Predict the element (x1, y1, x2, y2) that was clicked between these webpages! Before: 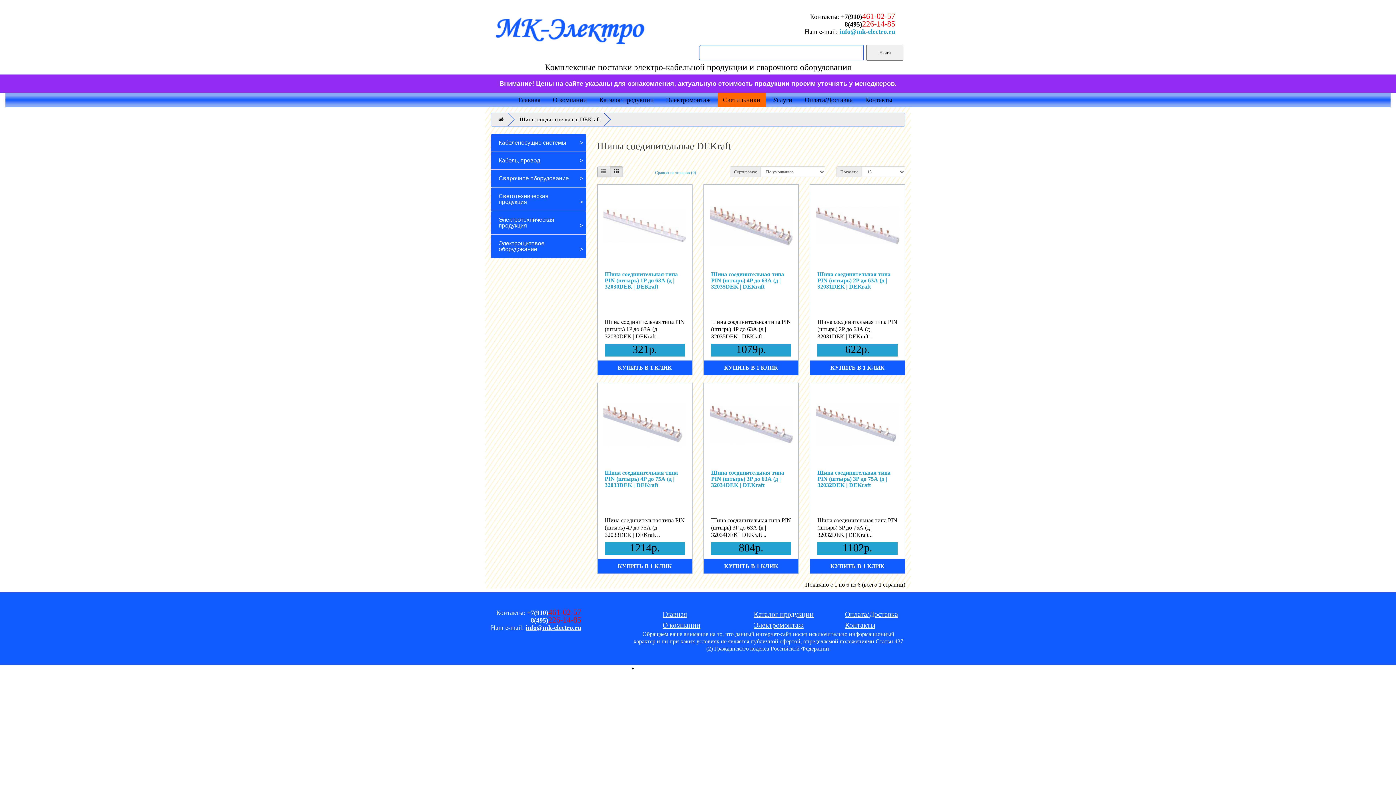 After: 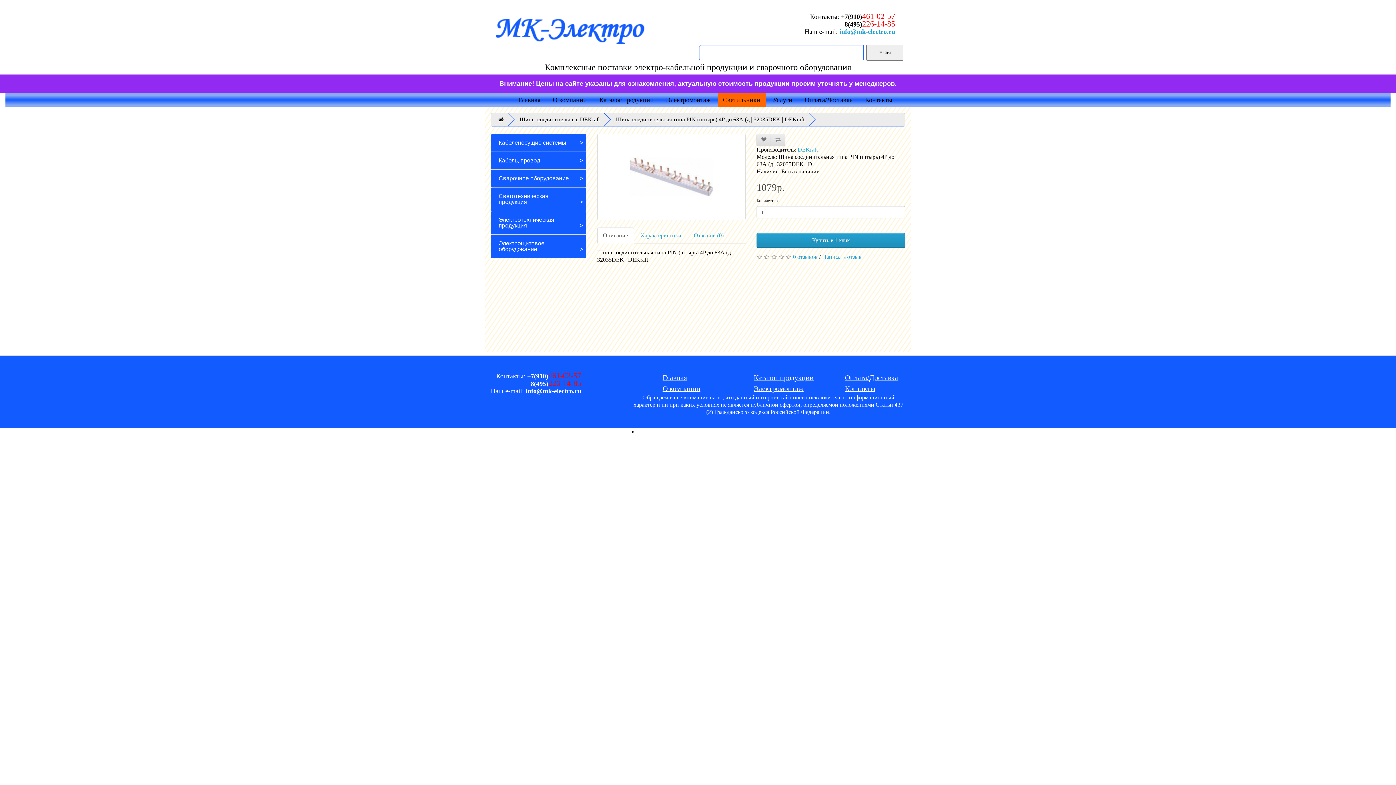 Action: label: Шина соединительная типа PIN (штырь) 4P до 63А (д | 32035DEK | DEKraft bbox: (711, 271, 784, 289)